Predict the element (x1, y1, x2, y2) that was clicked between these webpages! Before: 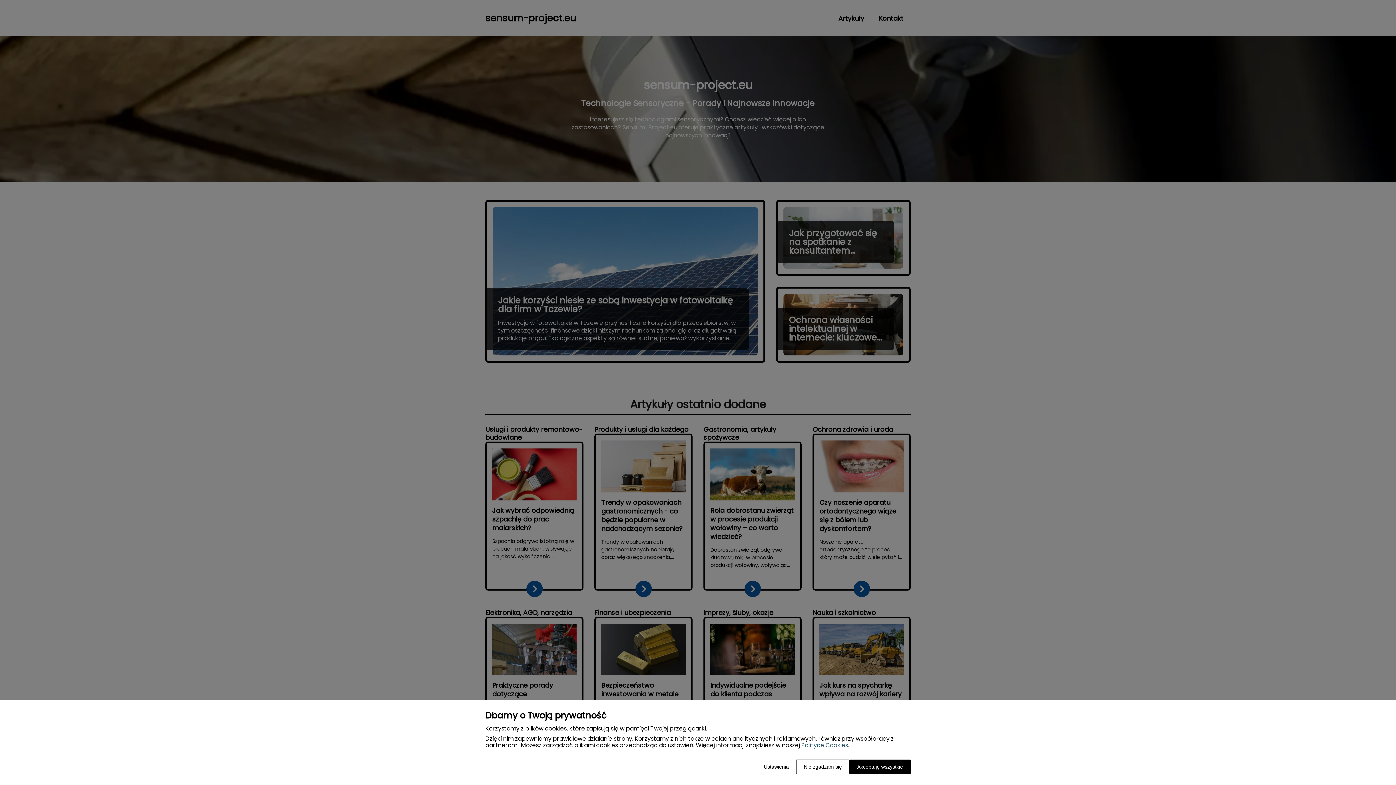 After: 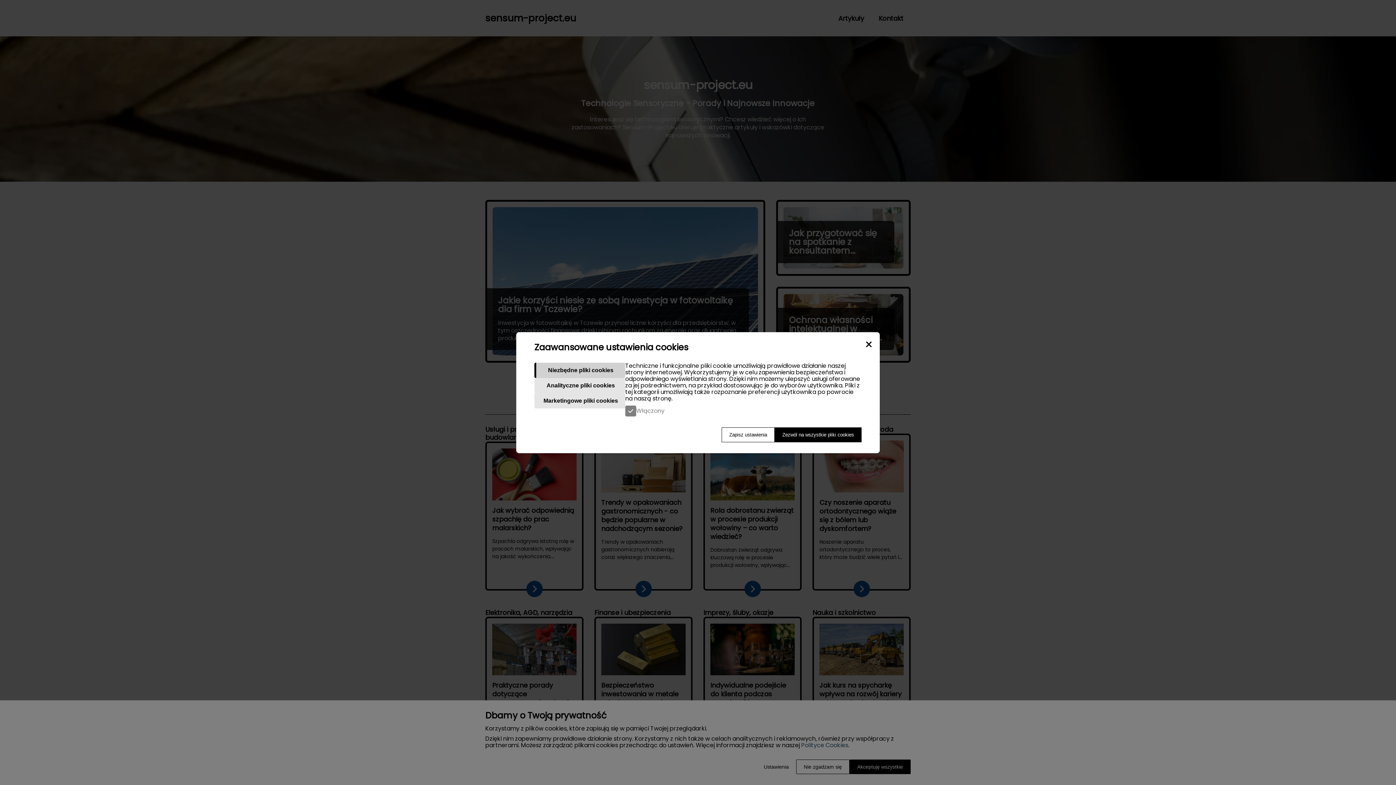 Action: bbox: (756, 760, 796, 774) label: Ustawienia